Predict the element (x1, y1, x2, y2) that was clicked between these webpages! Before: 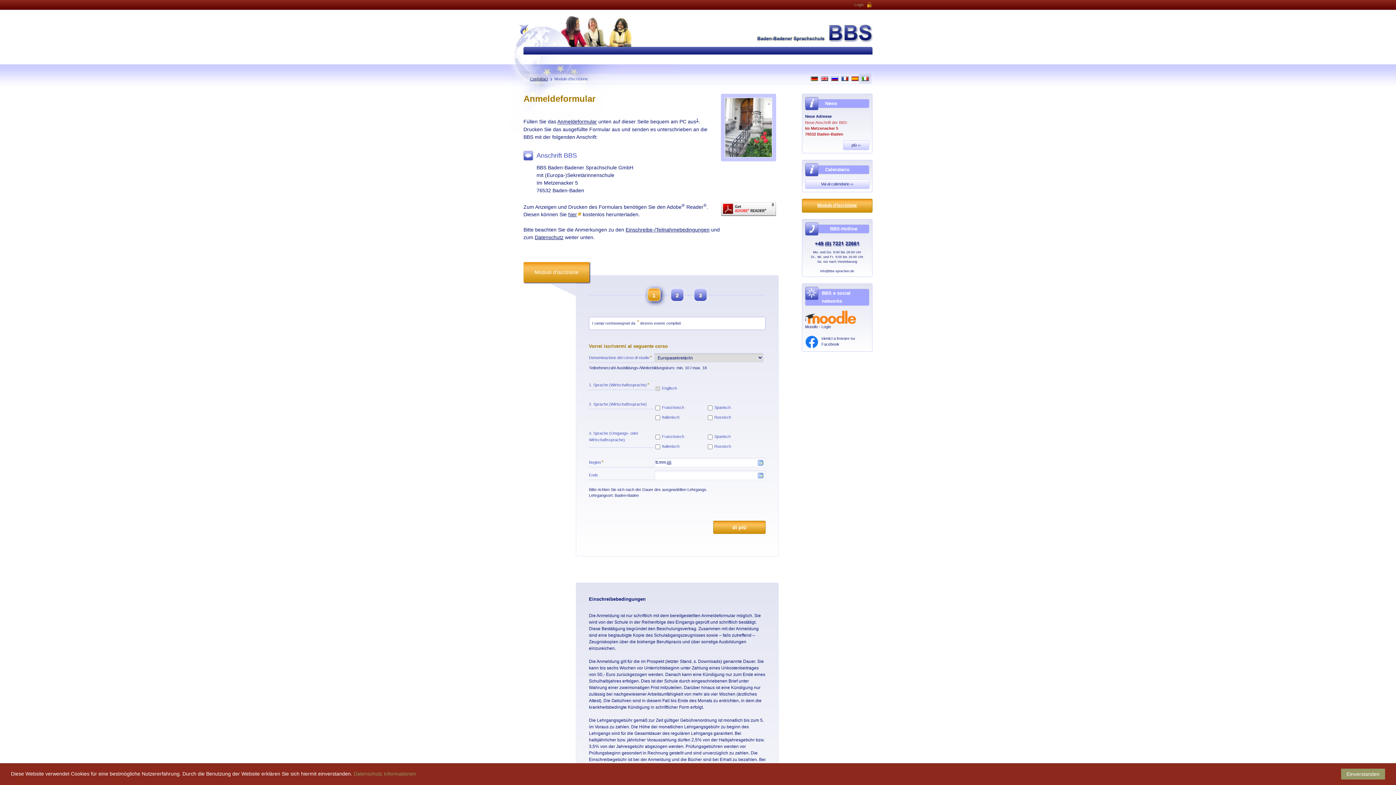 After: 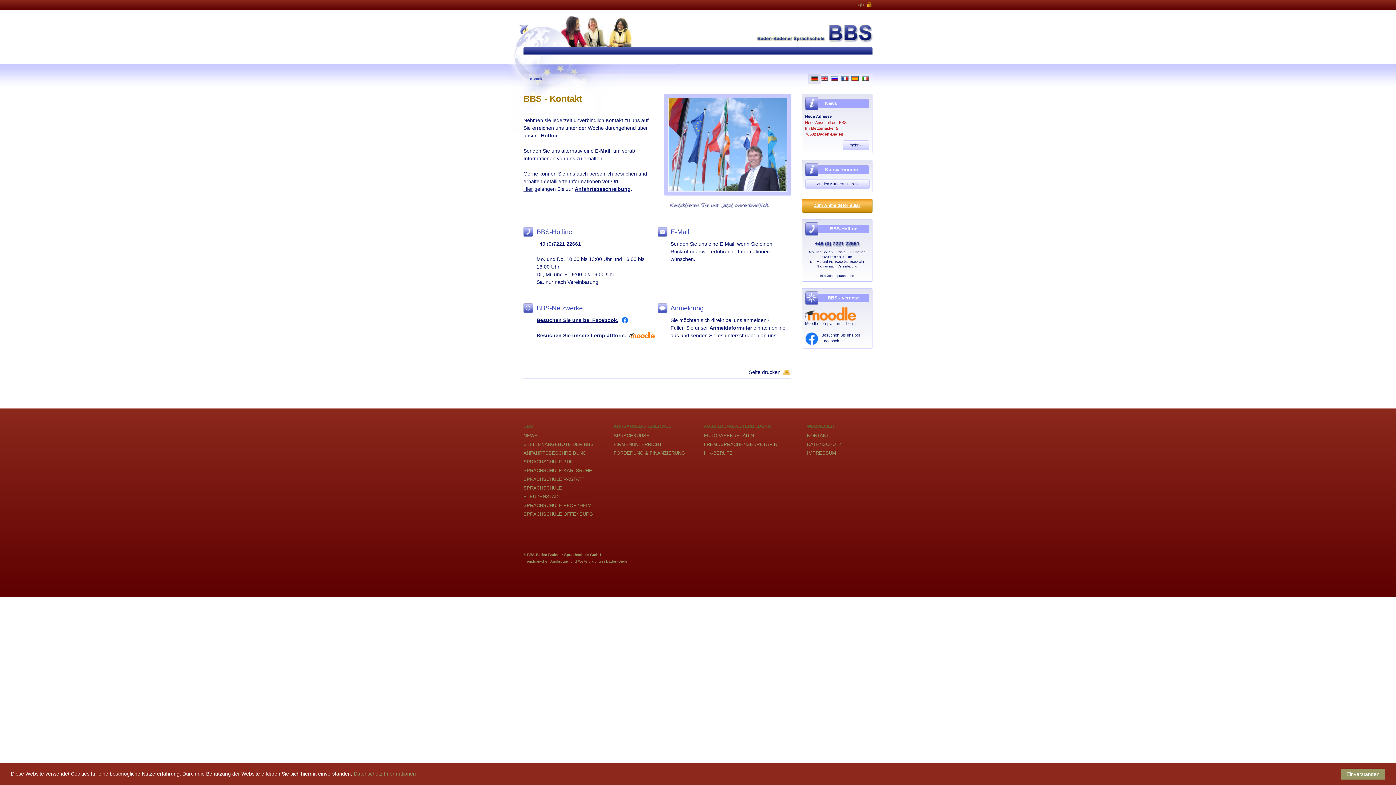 Action: label: BBS-Hotline
  bbox: (830, 226, 857, 231)